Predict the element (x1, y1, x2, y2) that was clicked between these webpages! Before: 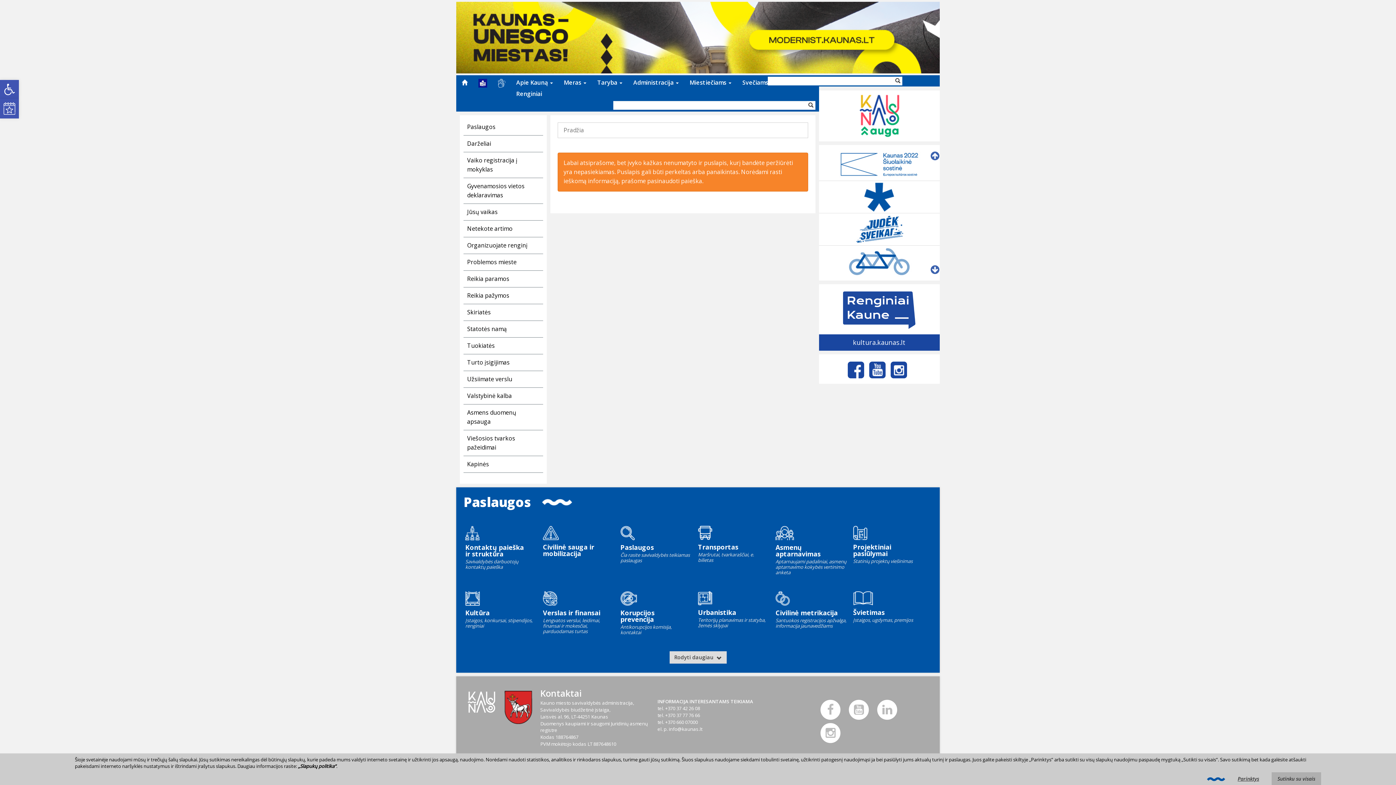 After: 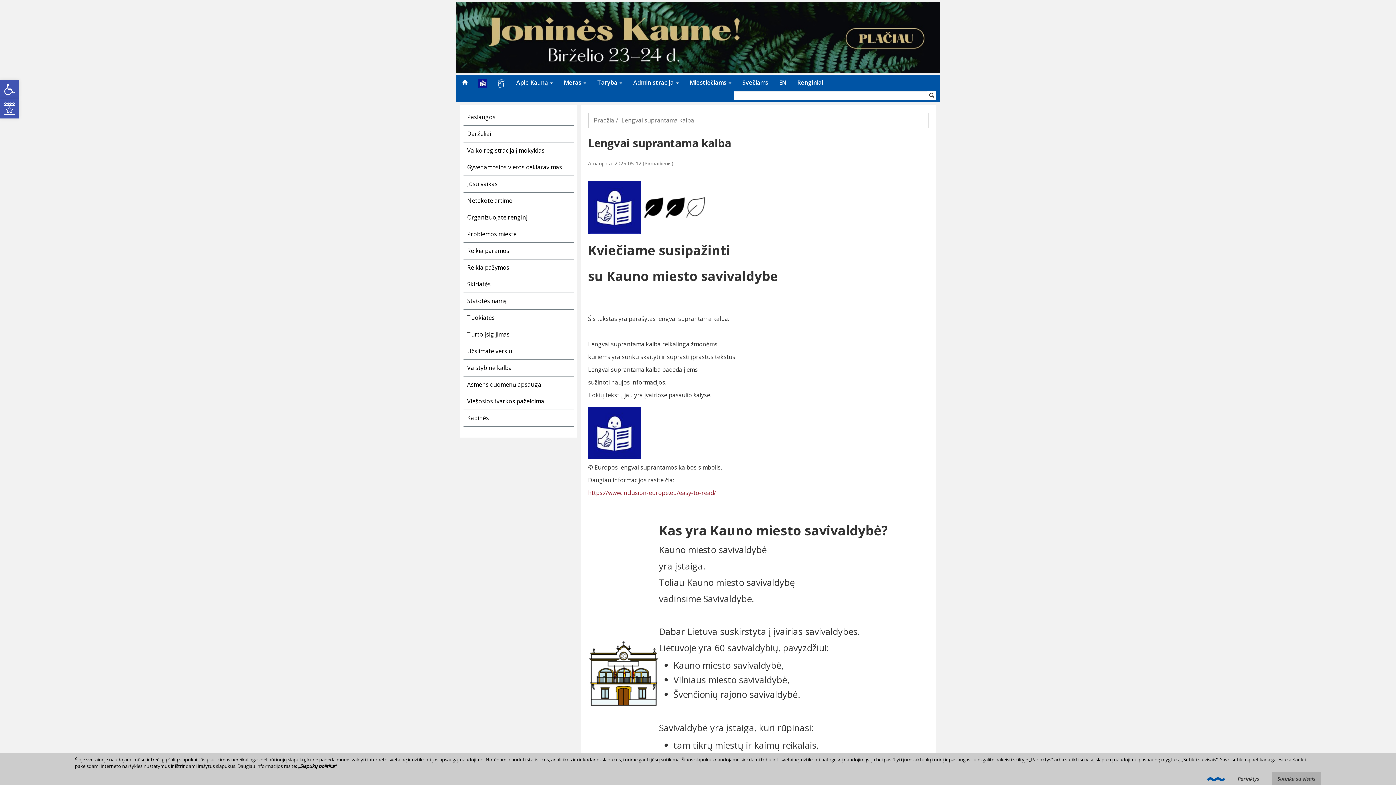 Action: bbox: (473, 77, 492, 89)